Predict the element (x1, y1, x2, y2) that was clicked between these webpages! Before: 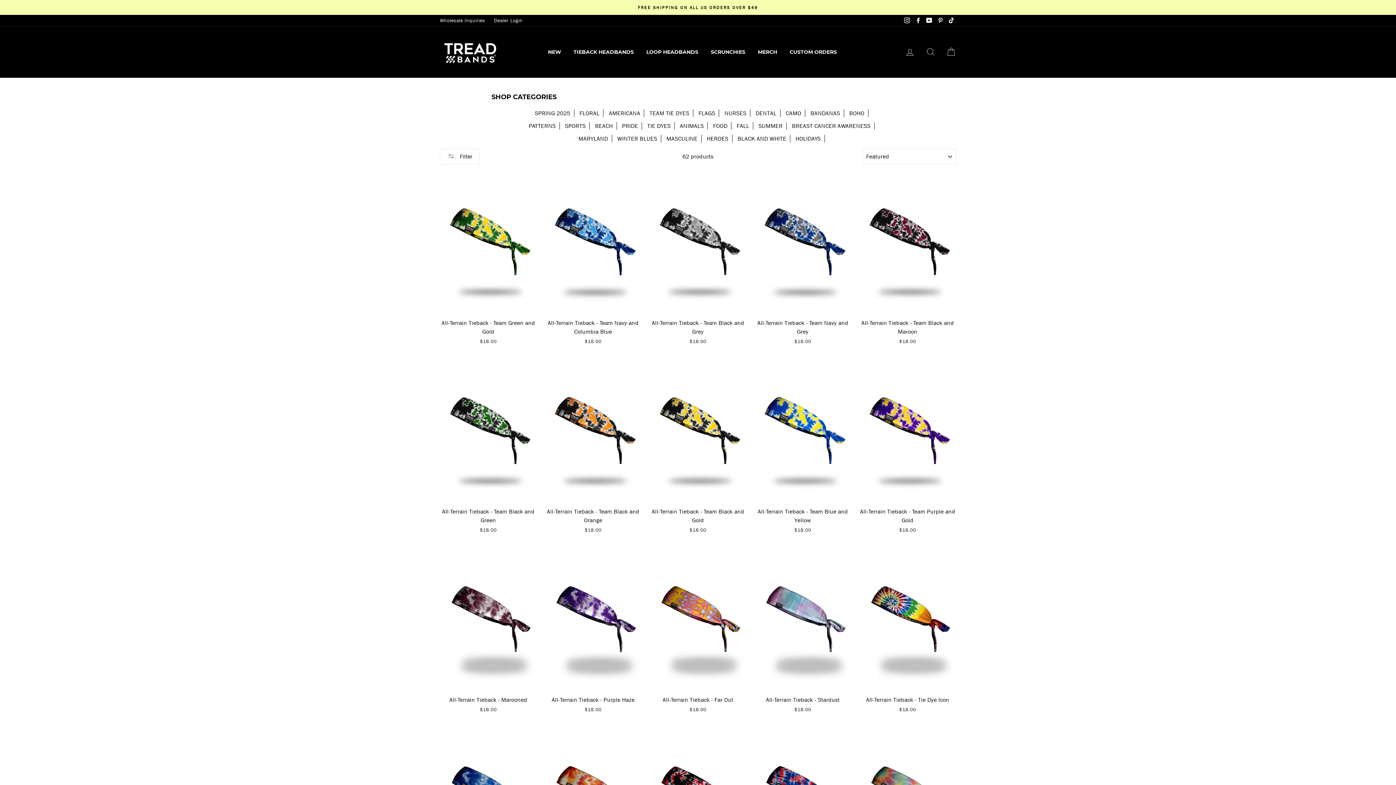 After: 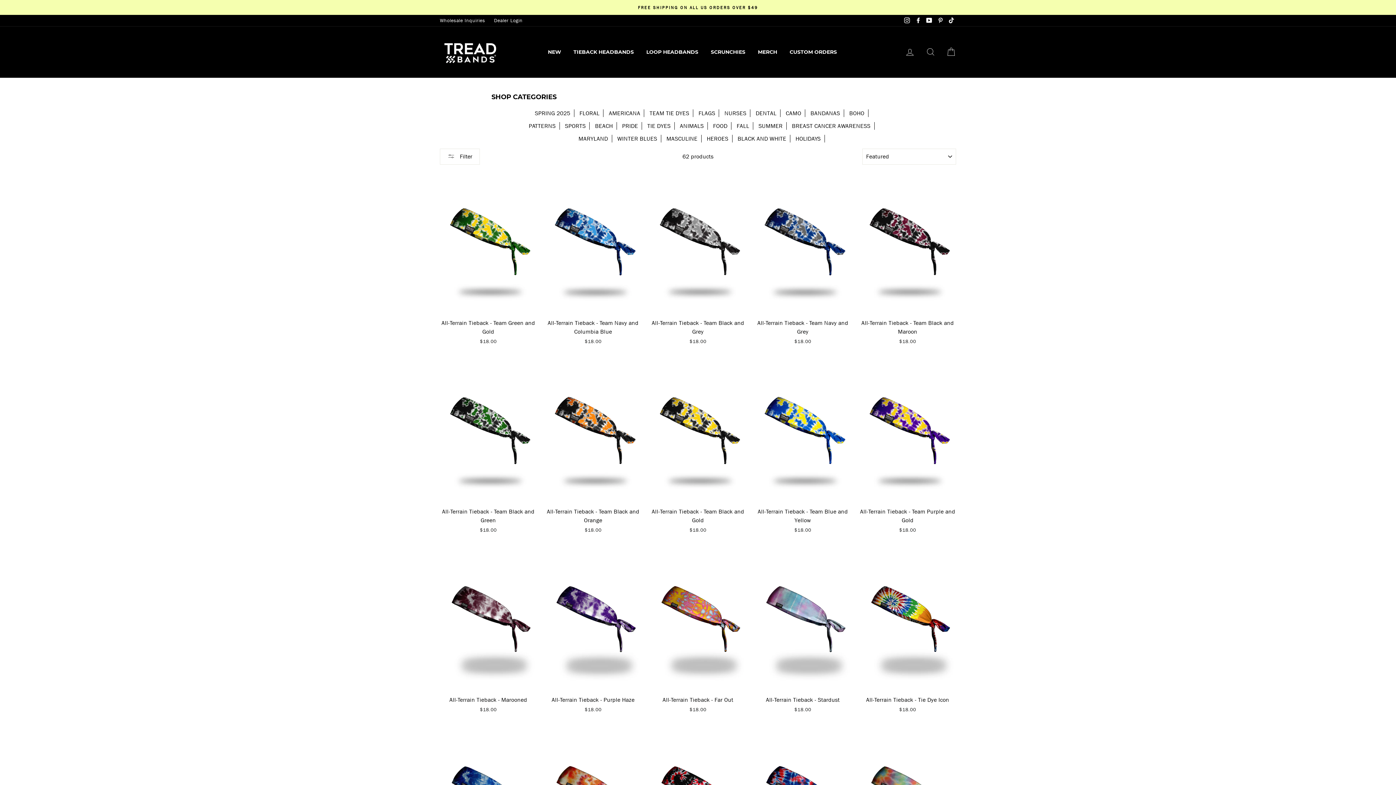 Action: label: Pinterest bbox: (935, 14, 945, 26)